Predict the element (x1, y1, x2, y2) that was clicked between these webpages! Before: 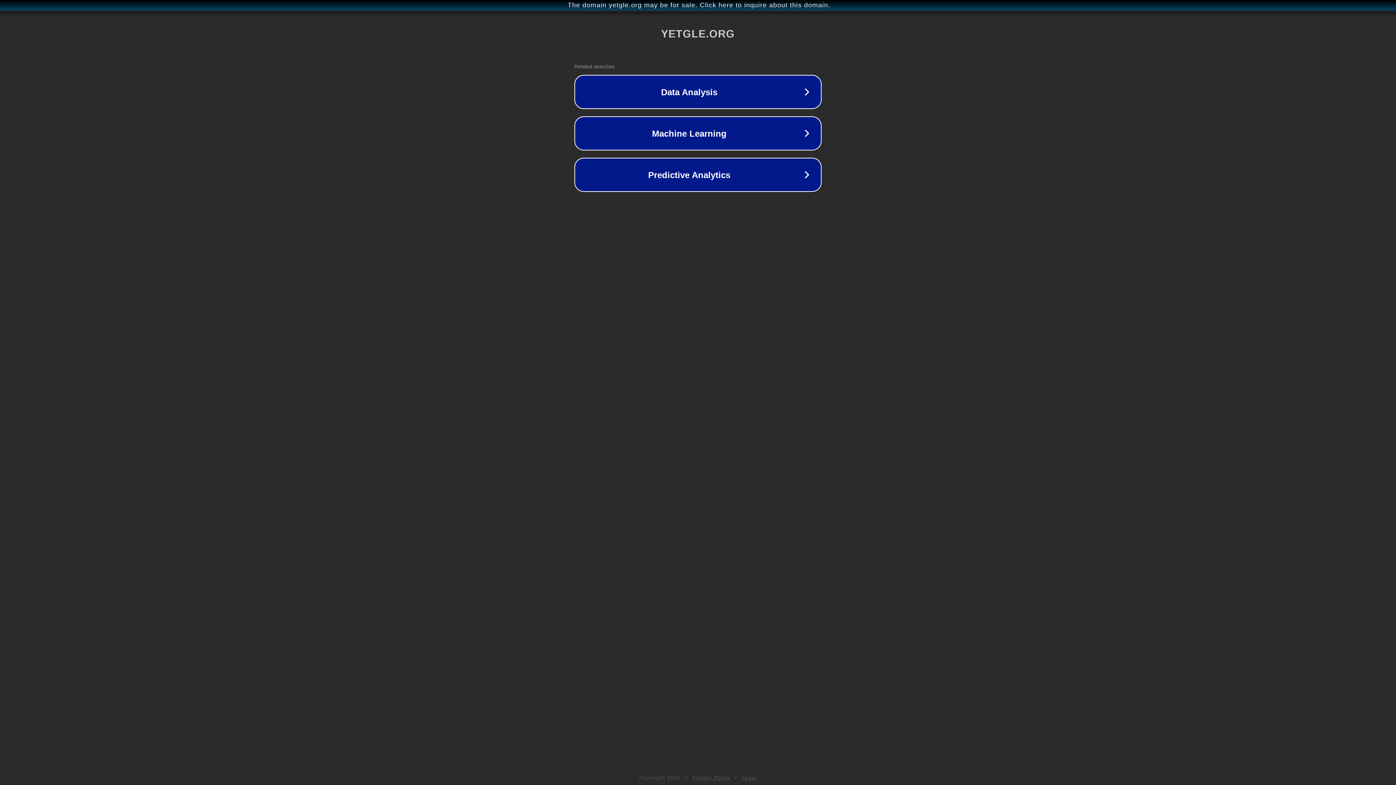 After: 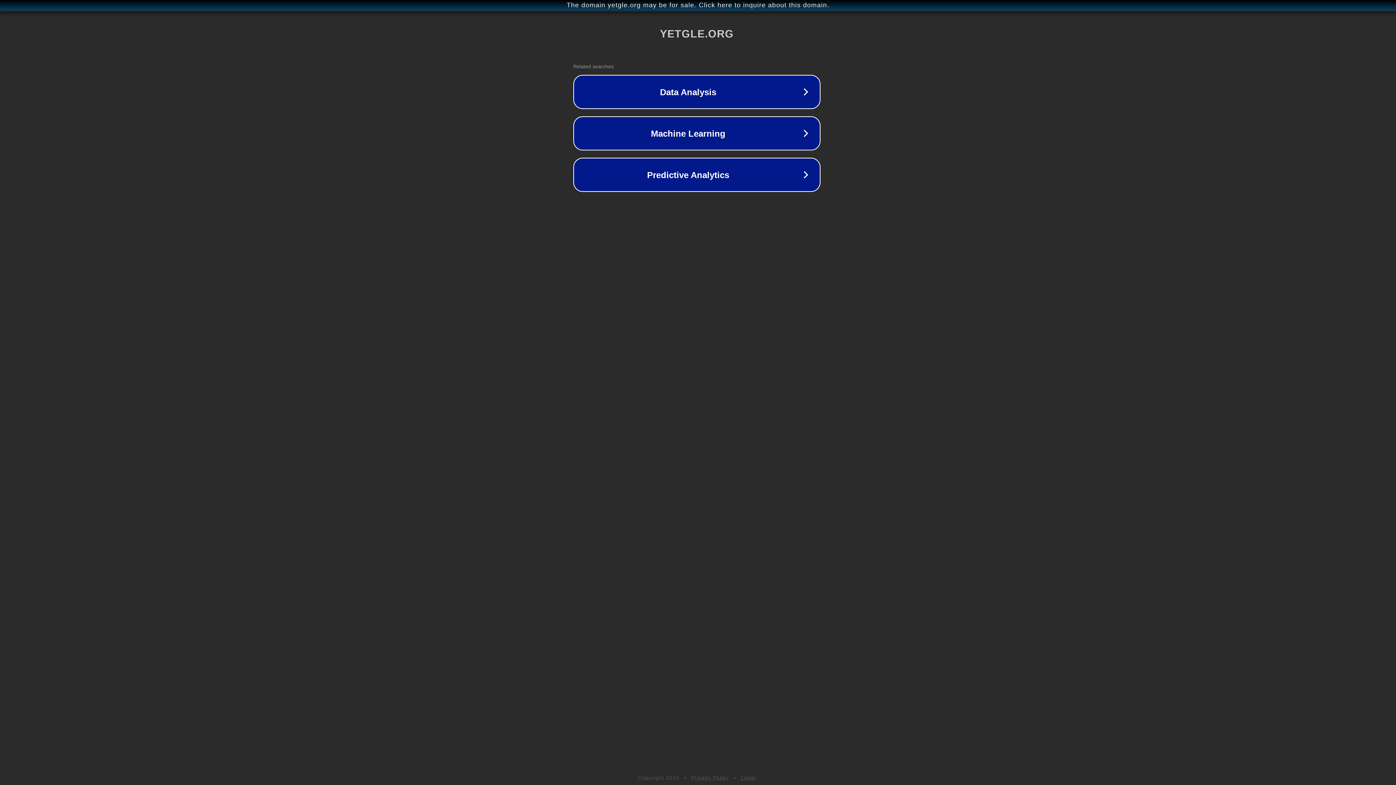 Action: label: The domain yetgle.org may be for sale. Click here to inquire about this domain. bbox: (1, 1, 1397, 9)